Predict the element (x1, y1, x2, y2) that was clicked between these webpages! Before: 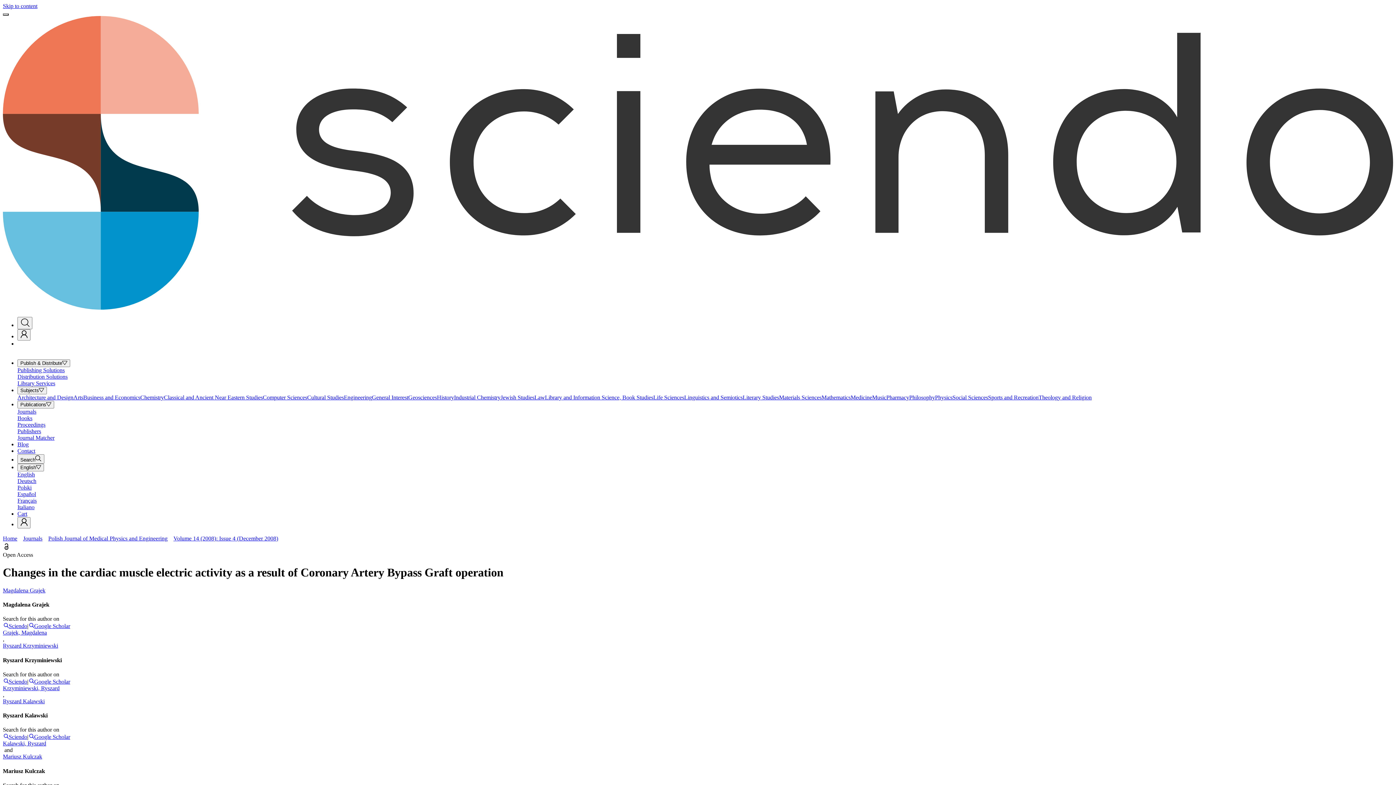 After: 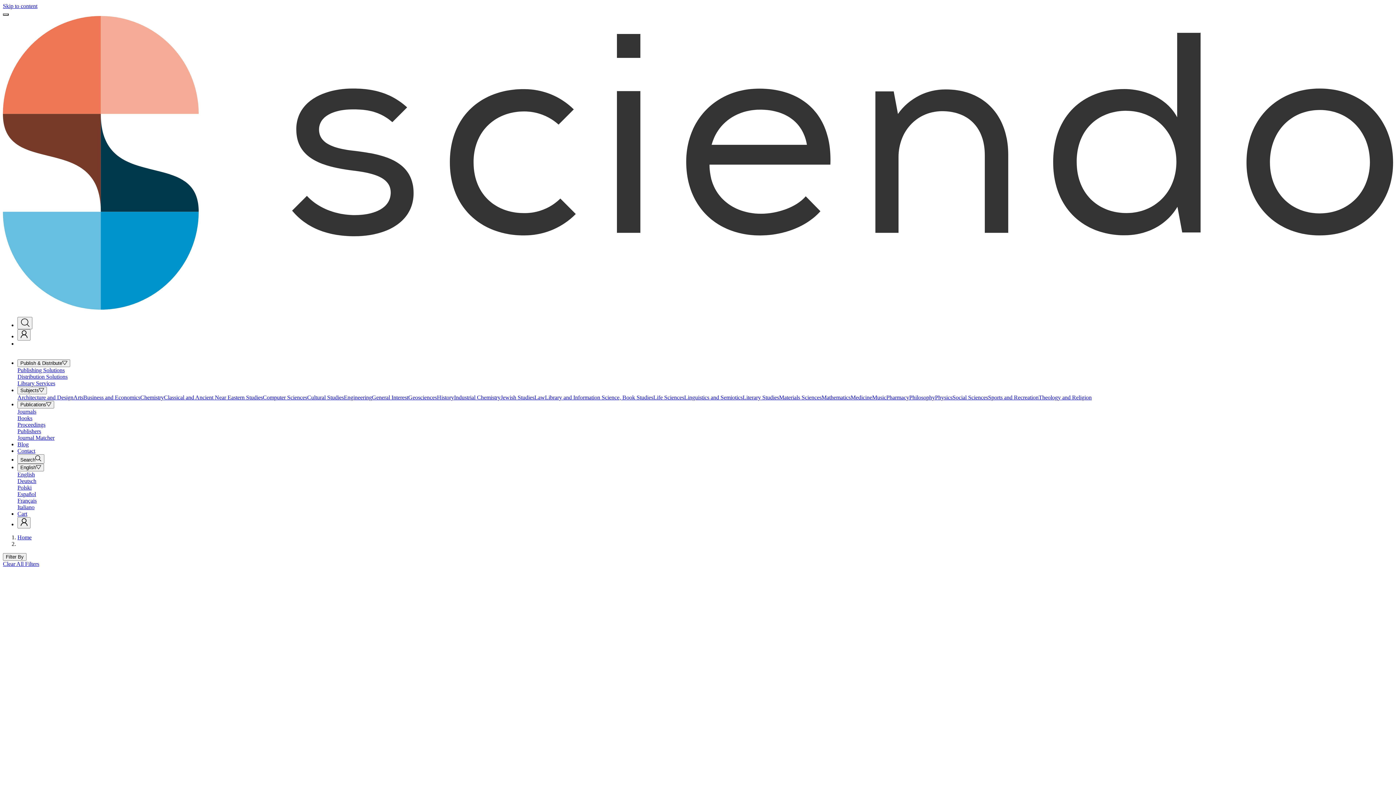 Action: label: Krzyminiewski, Ryszard bbox: (2, 685, 59, 691)